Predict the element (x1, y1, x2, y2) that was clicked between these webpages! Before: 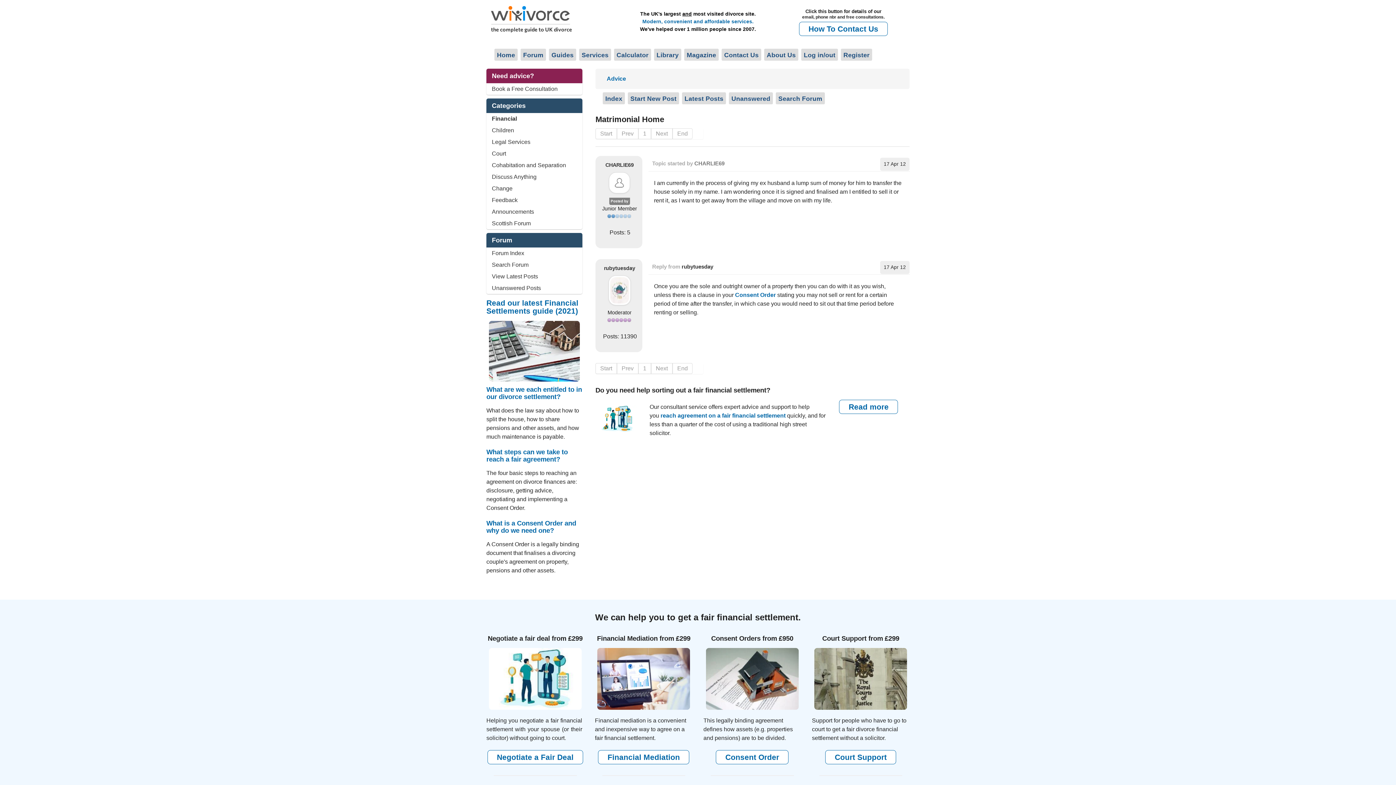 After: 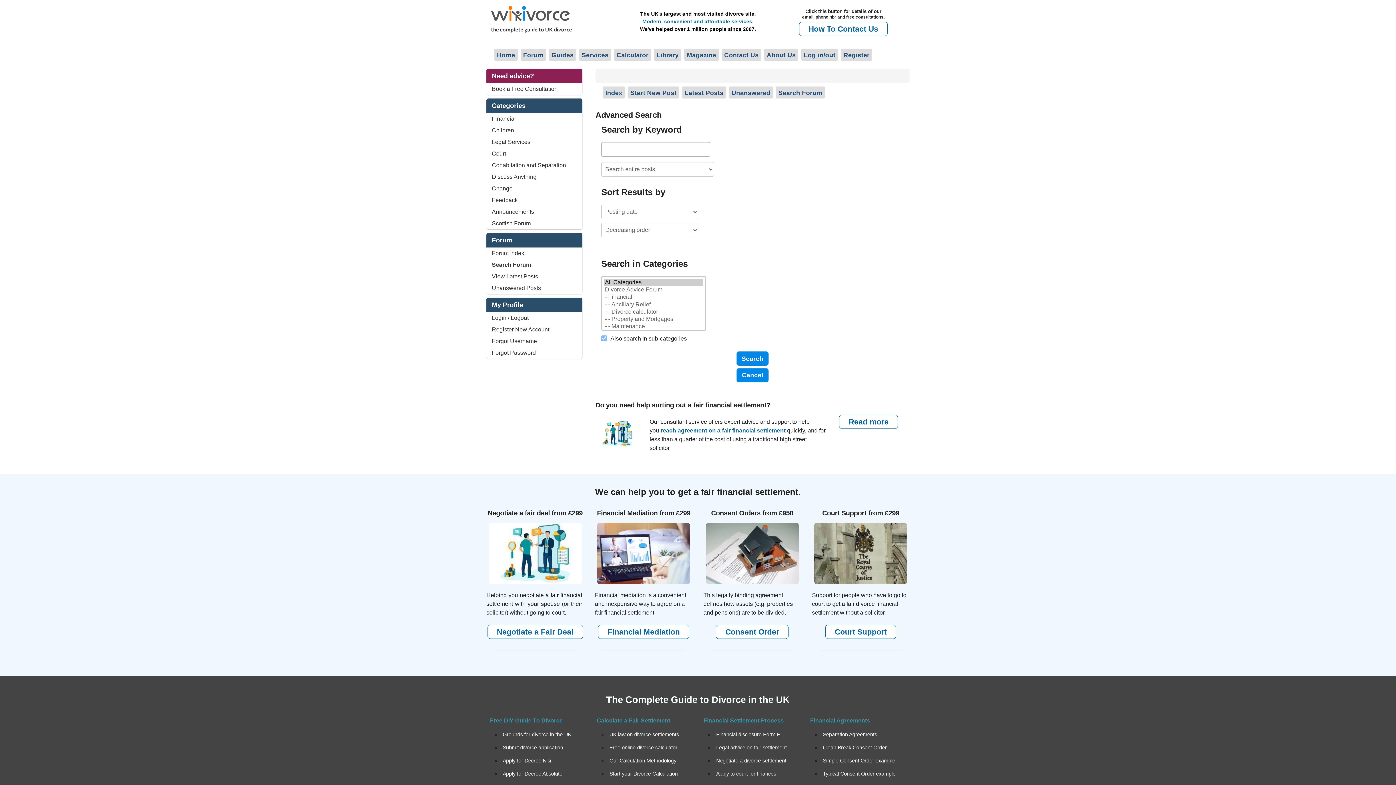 Action: bbox: (775, 91, 825, 105) label: Search Forum